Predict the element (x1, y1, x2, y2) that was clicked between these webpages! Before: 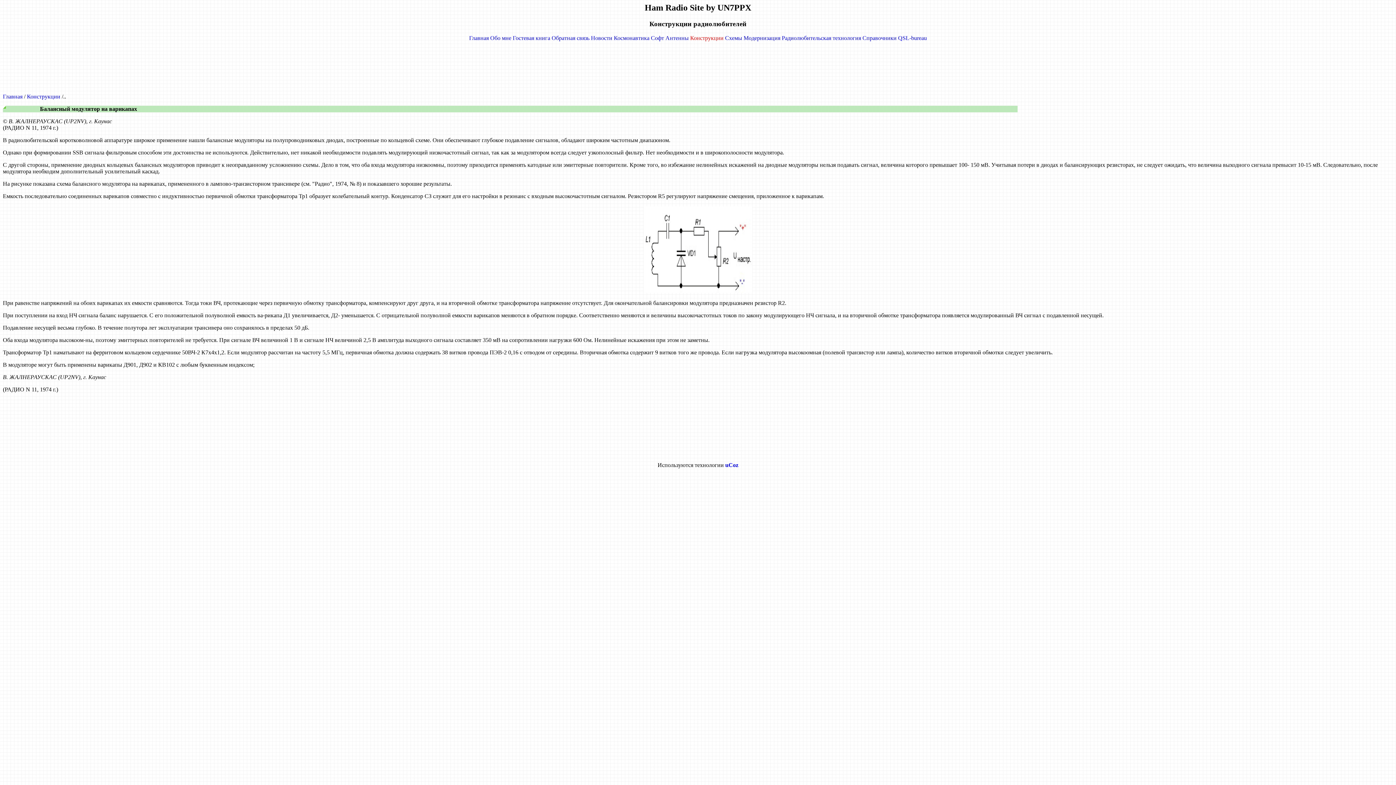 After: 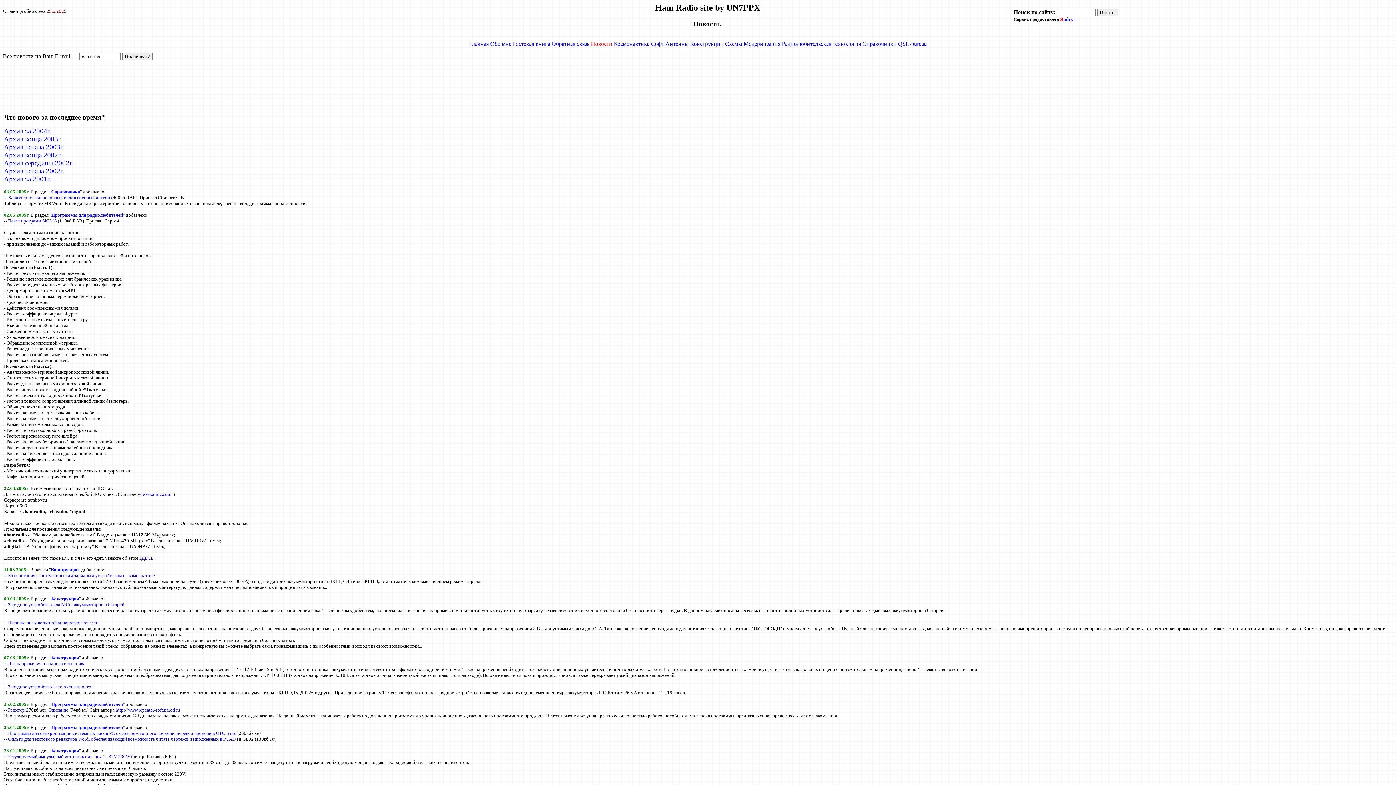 Action: bbox: (591, 34, 612, 40) label: Новости